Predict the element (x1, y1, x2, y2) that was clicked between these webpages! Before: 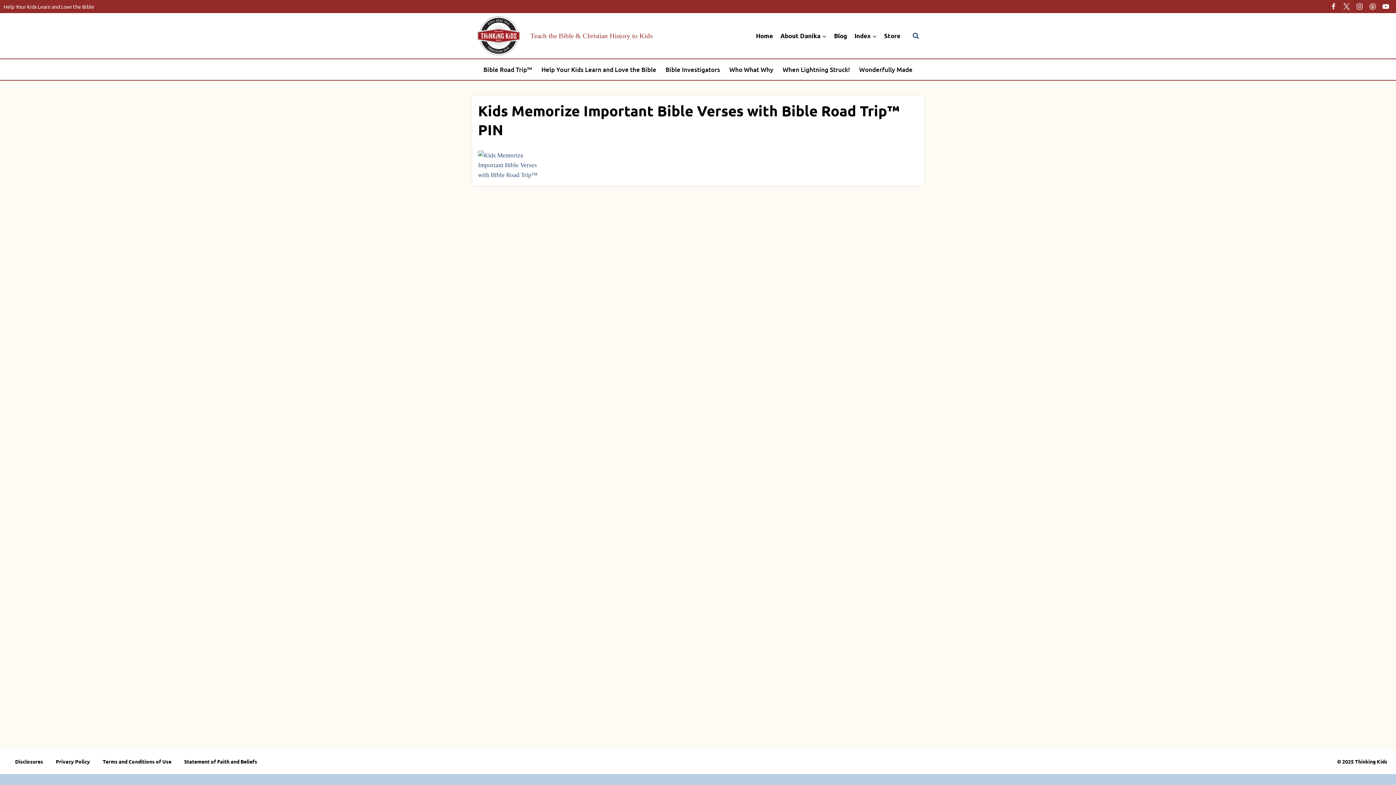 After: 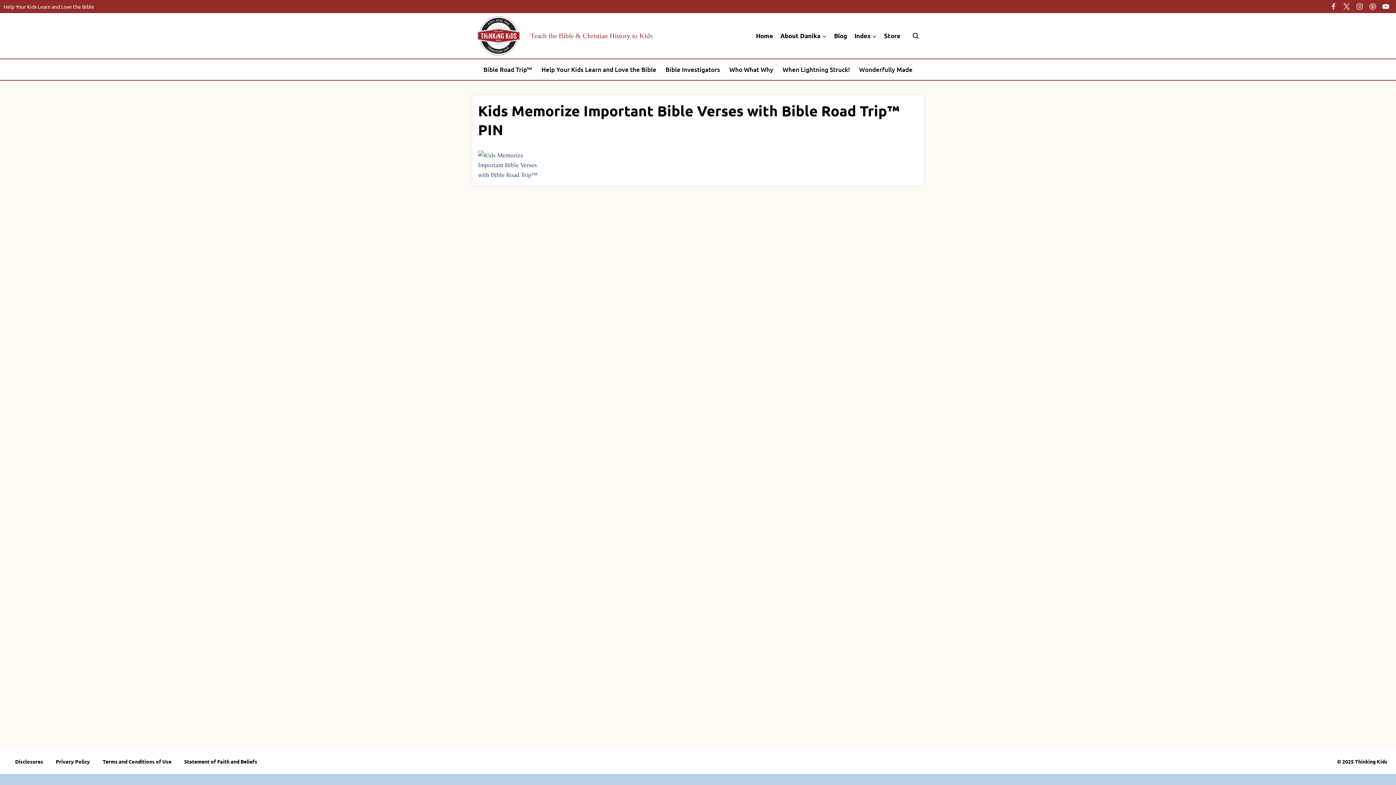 Action: bbox: (1353, 0, 1366, 13) label: Instagram